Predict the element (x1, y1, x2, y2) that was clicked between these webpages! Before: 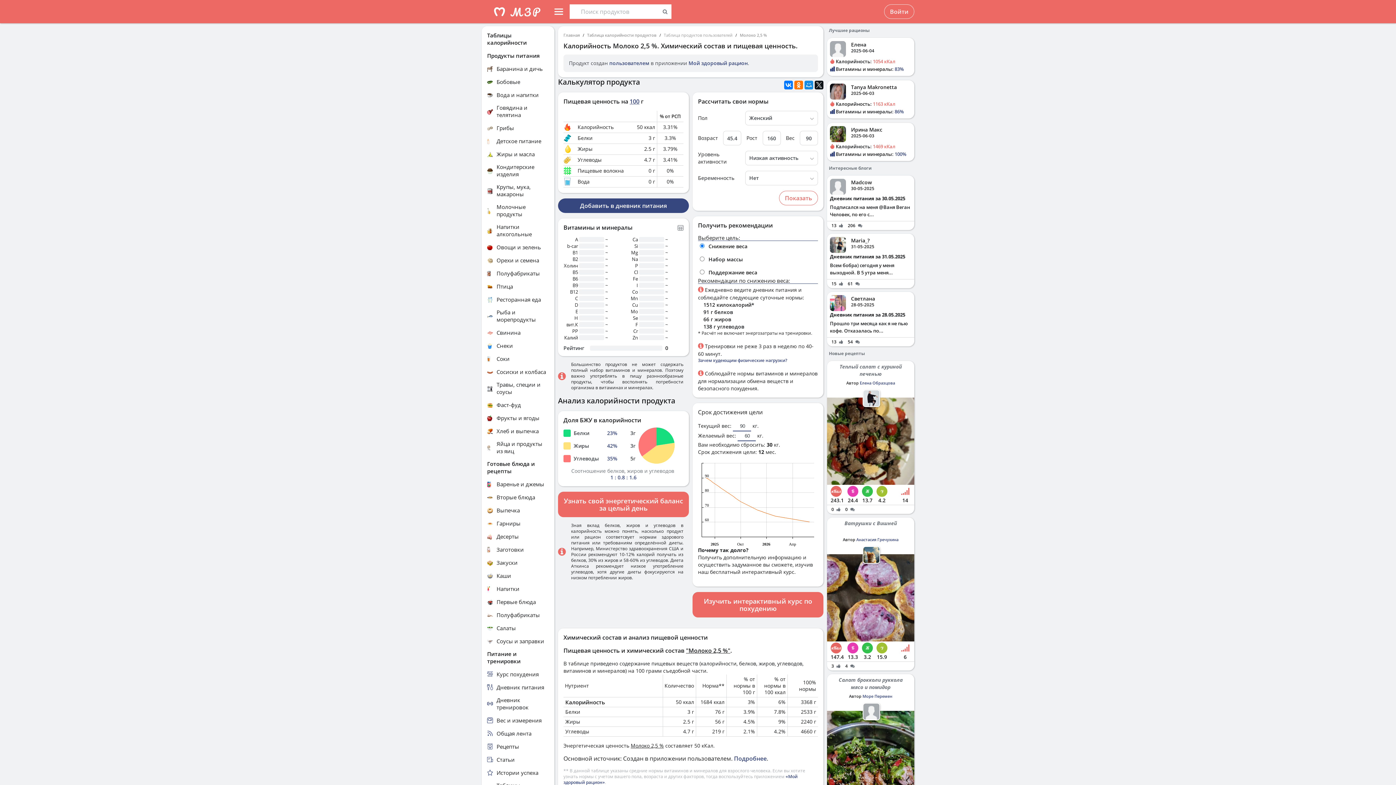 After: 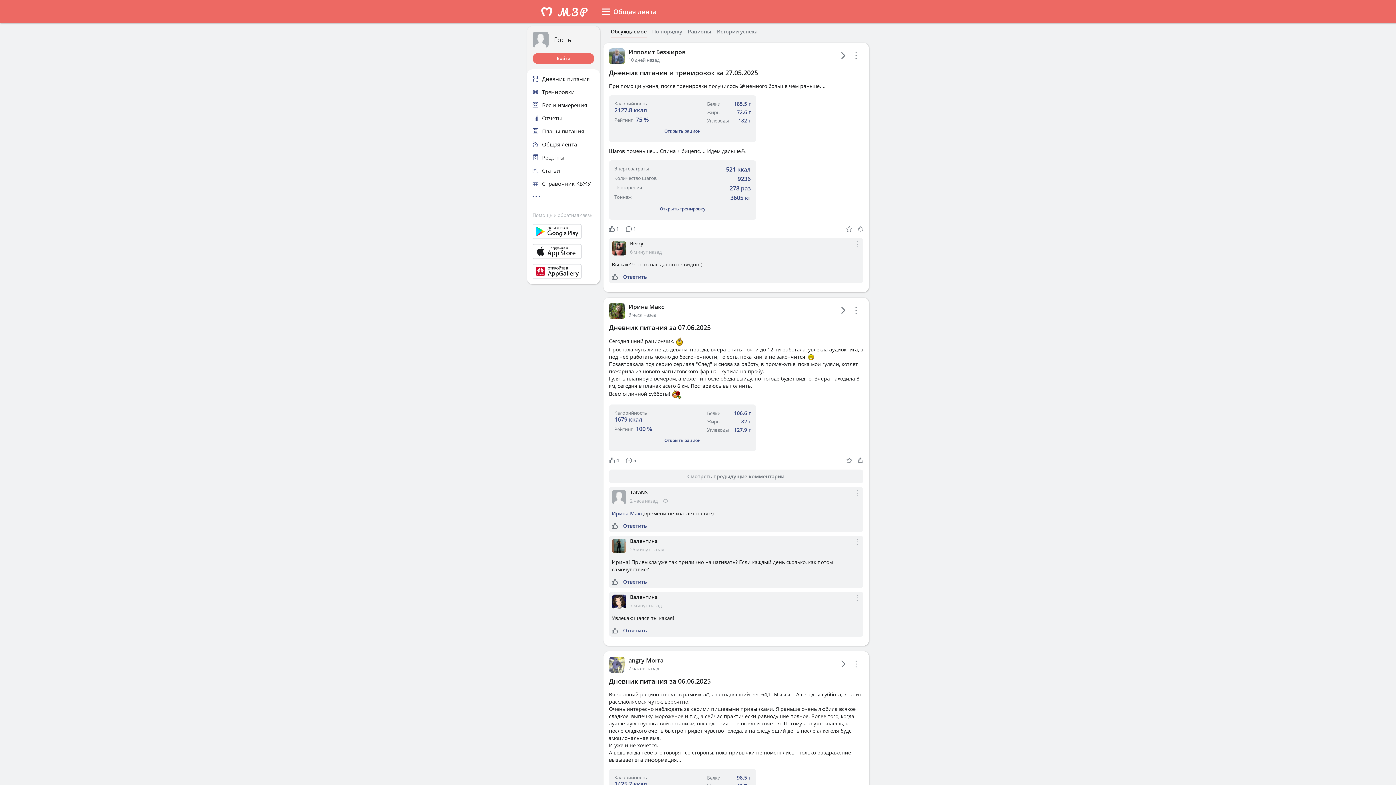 Action: bbox: (487, 729, 549, 737) label: Общая лента